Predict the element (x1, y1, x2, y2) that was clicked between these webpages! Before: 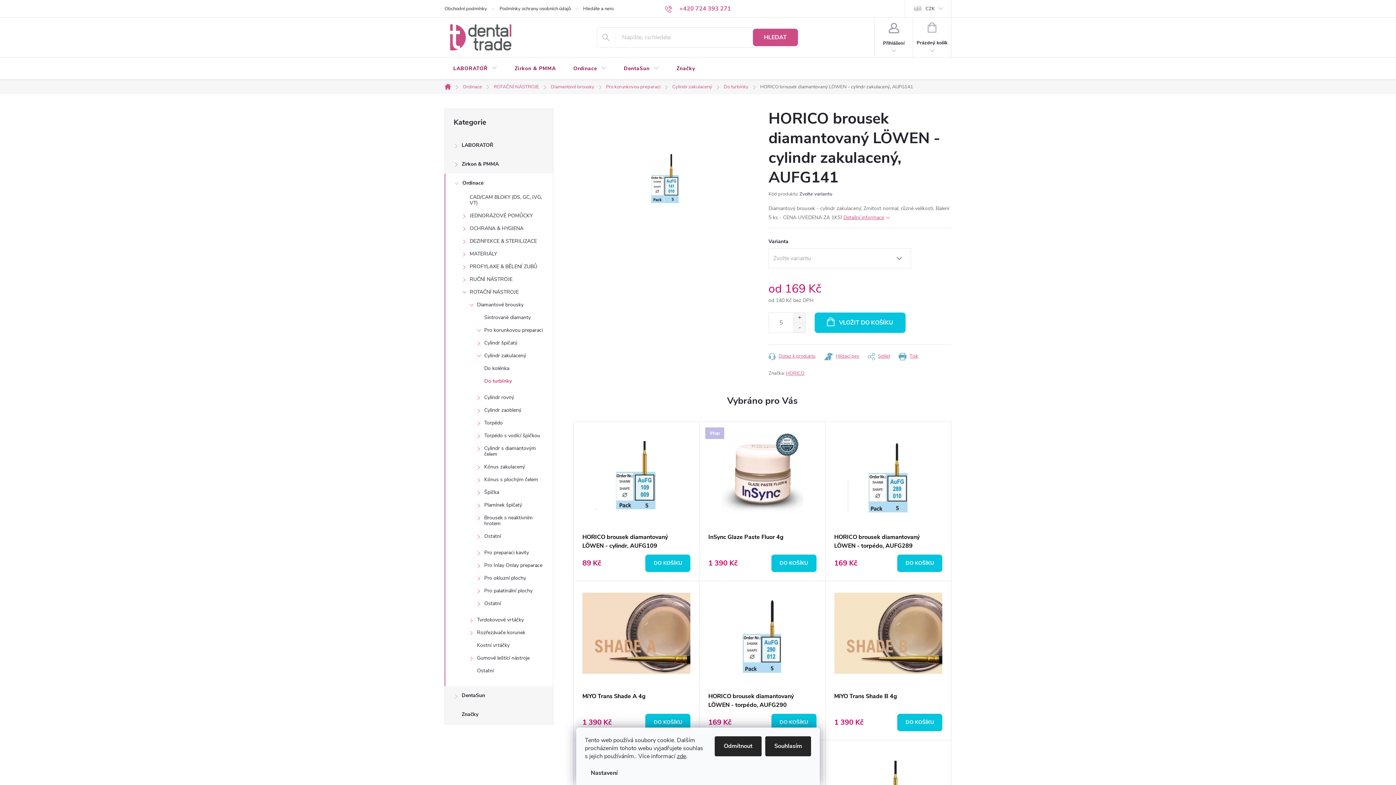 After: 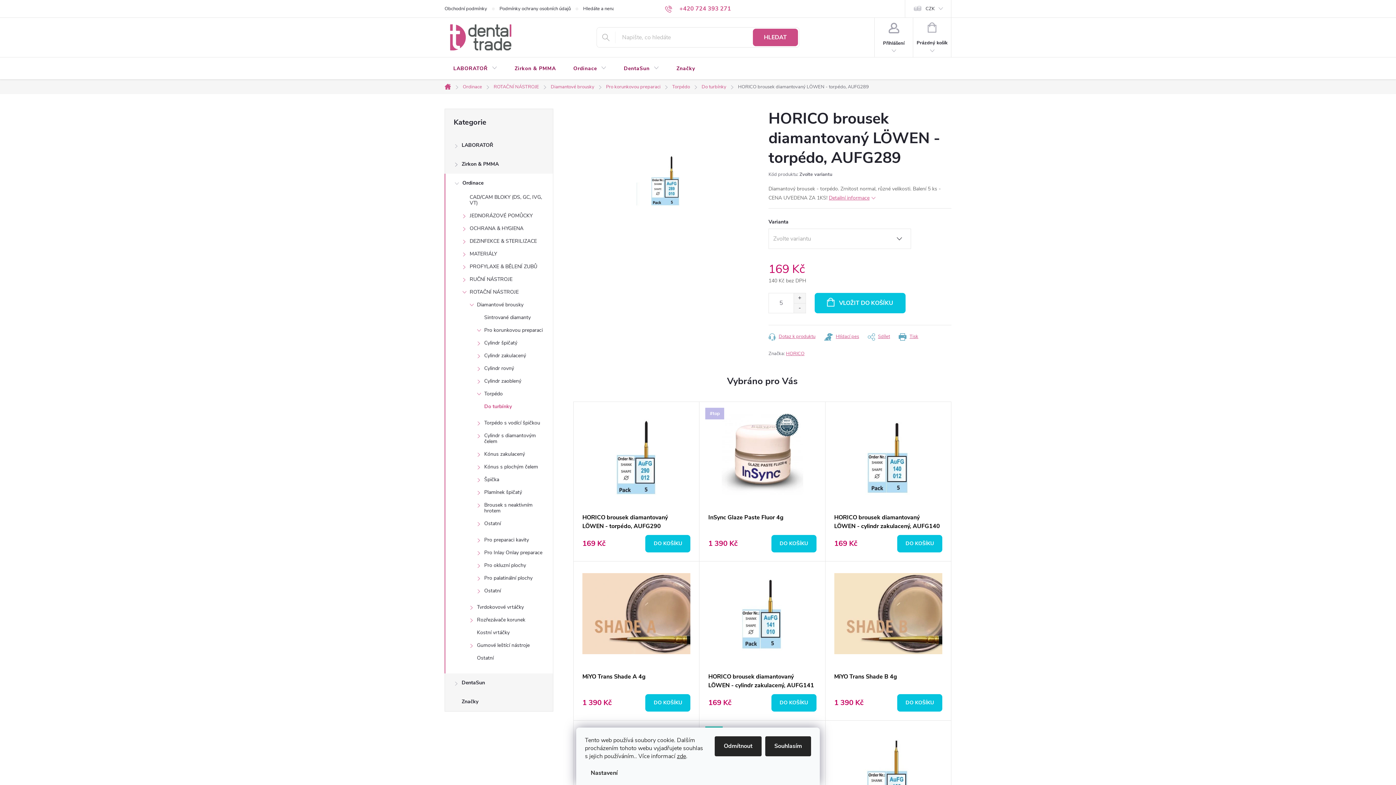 Action: bbox: (834, 433, 942, 514)